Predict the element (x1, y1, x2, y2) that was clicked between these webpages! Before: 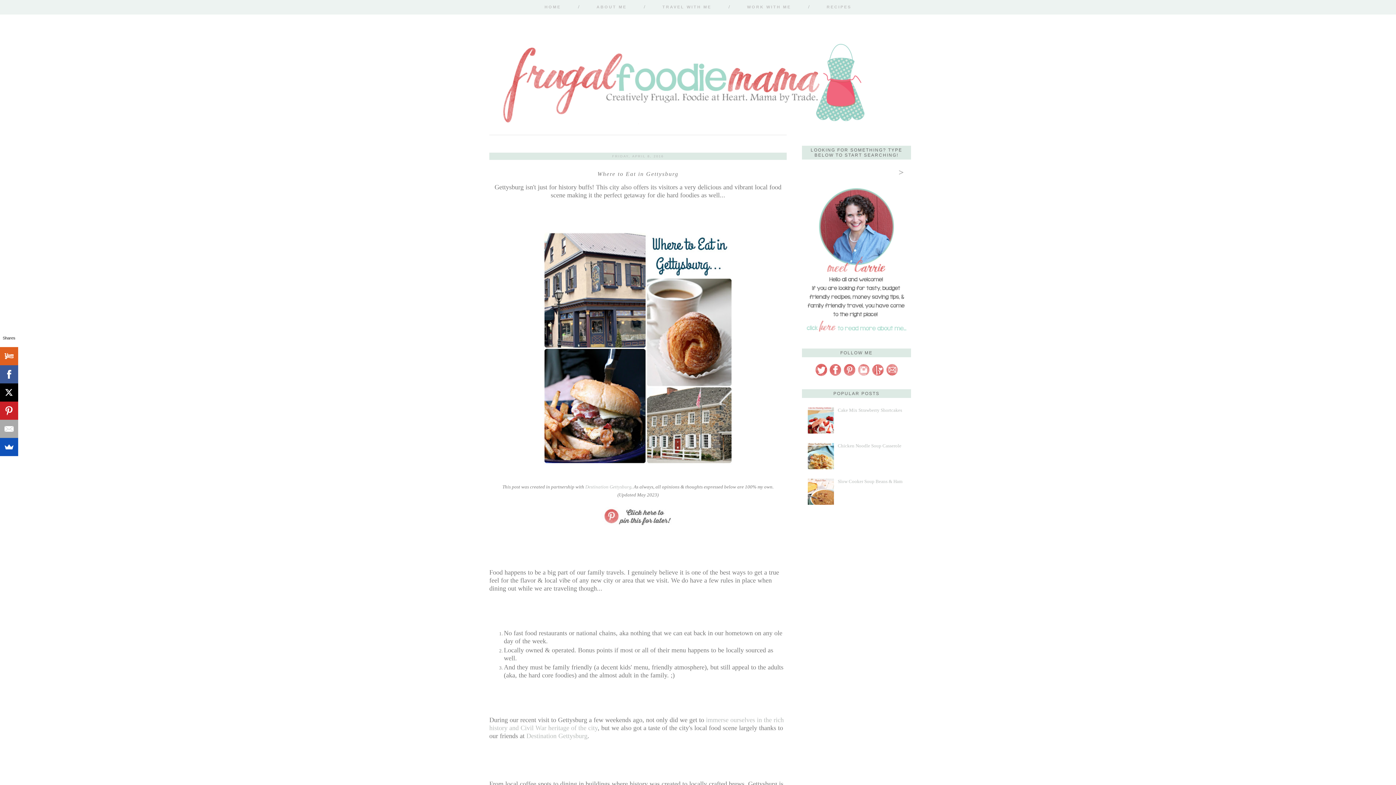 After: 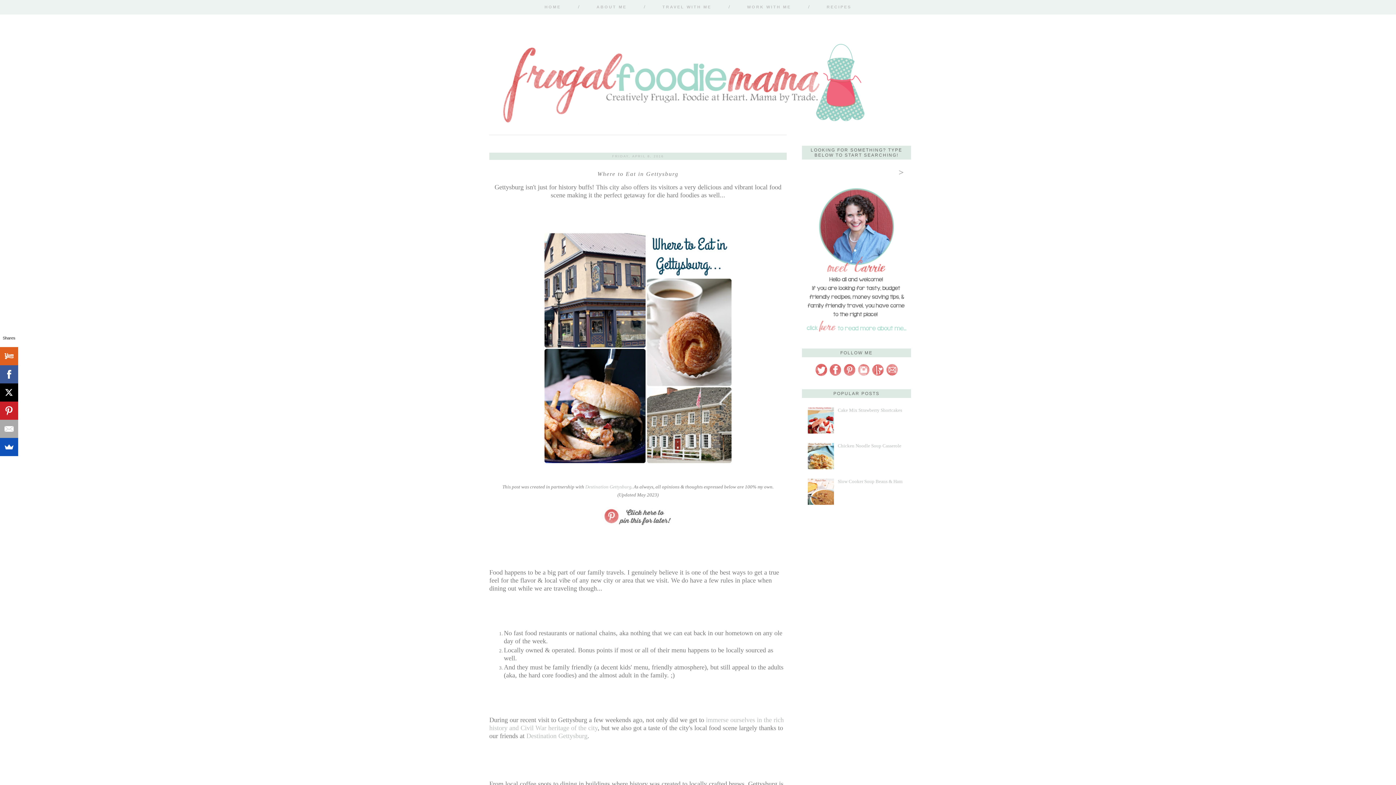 Action: bbox: (808, 429, 836, 434)